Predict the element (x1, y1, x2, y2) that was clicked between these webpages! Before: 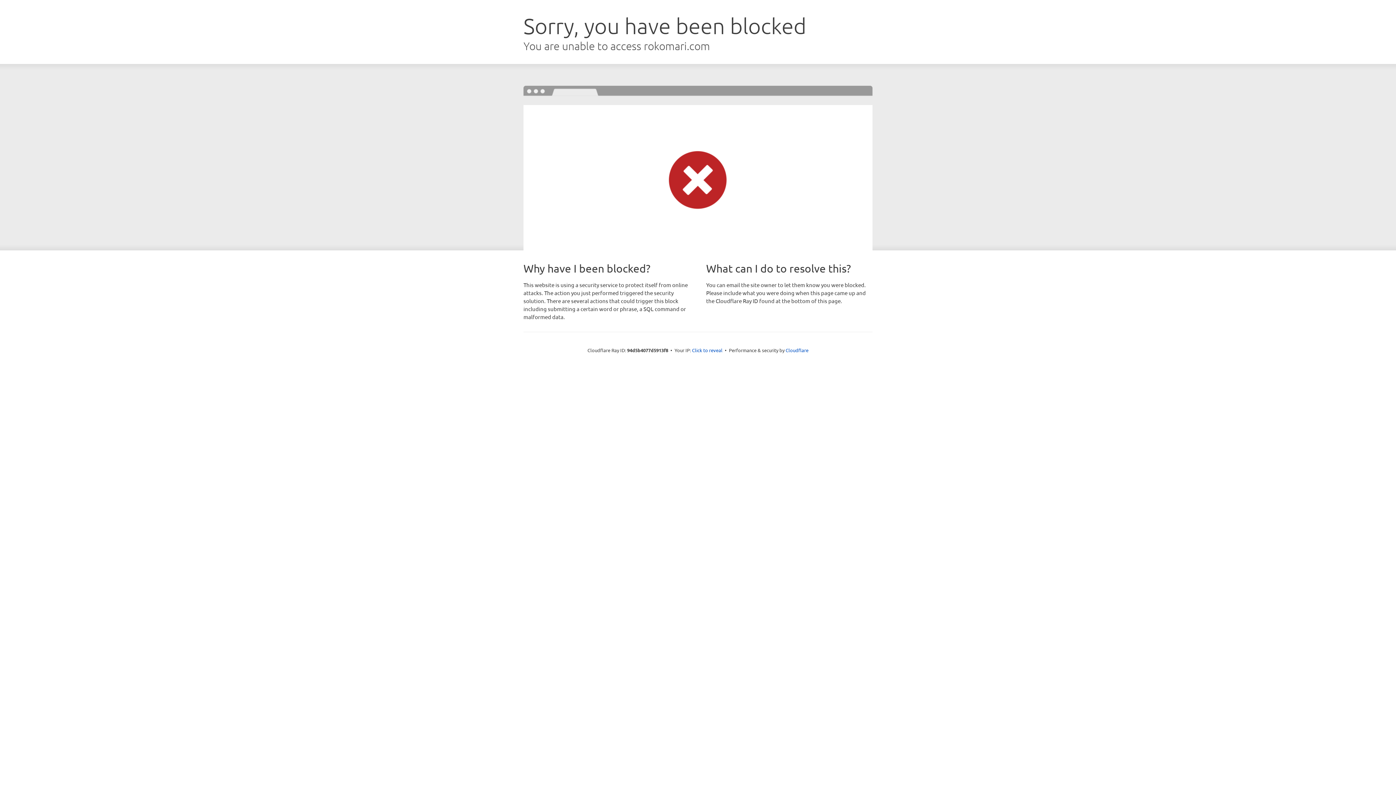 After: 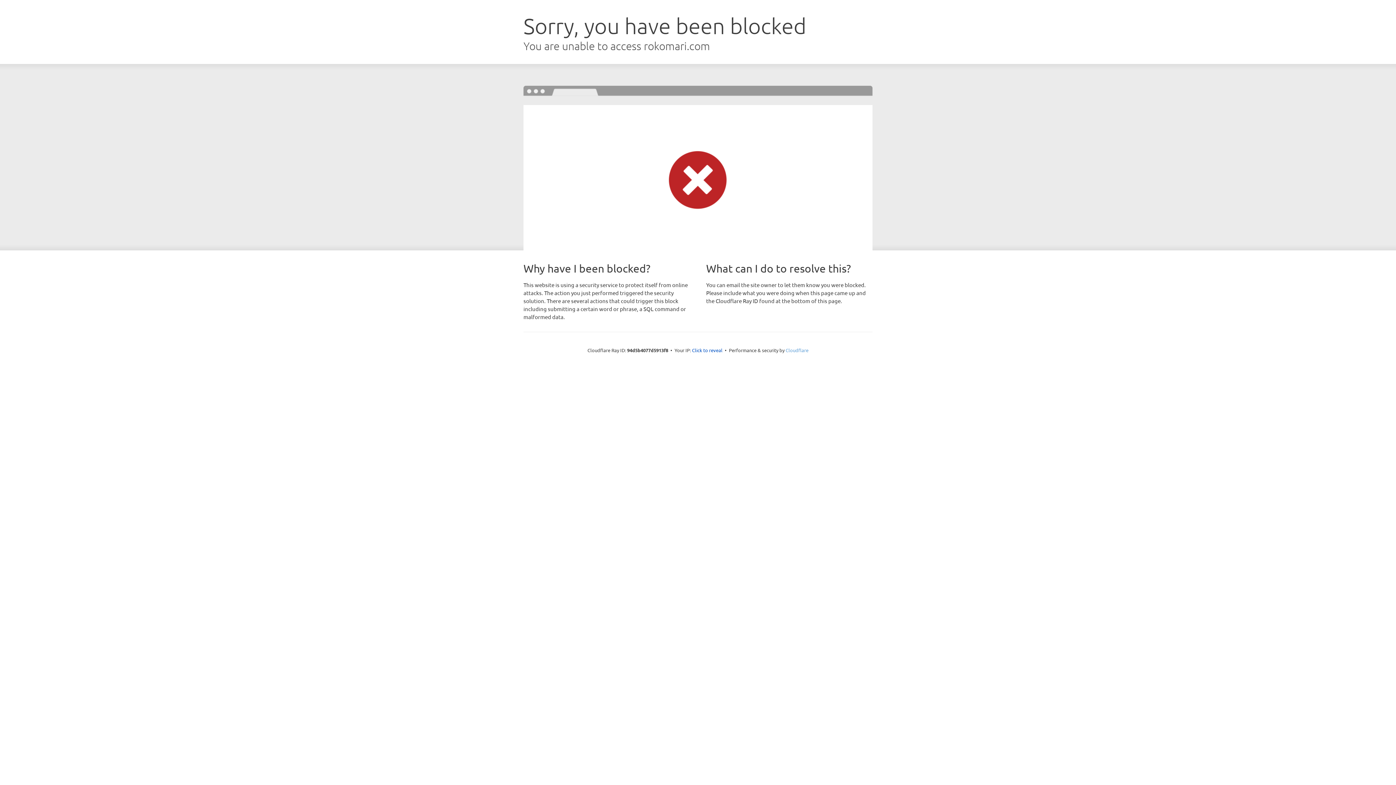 Action: label: Cloudflare bbox: (785, 347, 808, 353)